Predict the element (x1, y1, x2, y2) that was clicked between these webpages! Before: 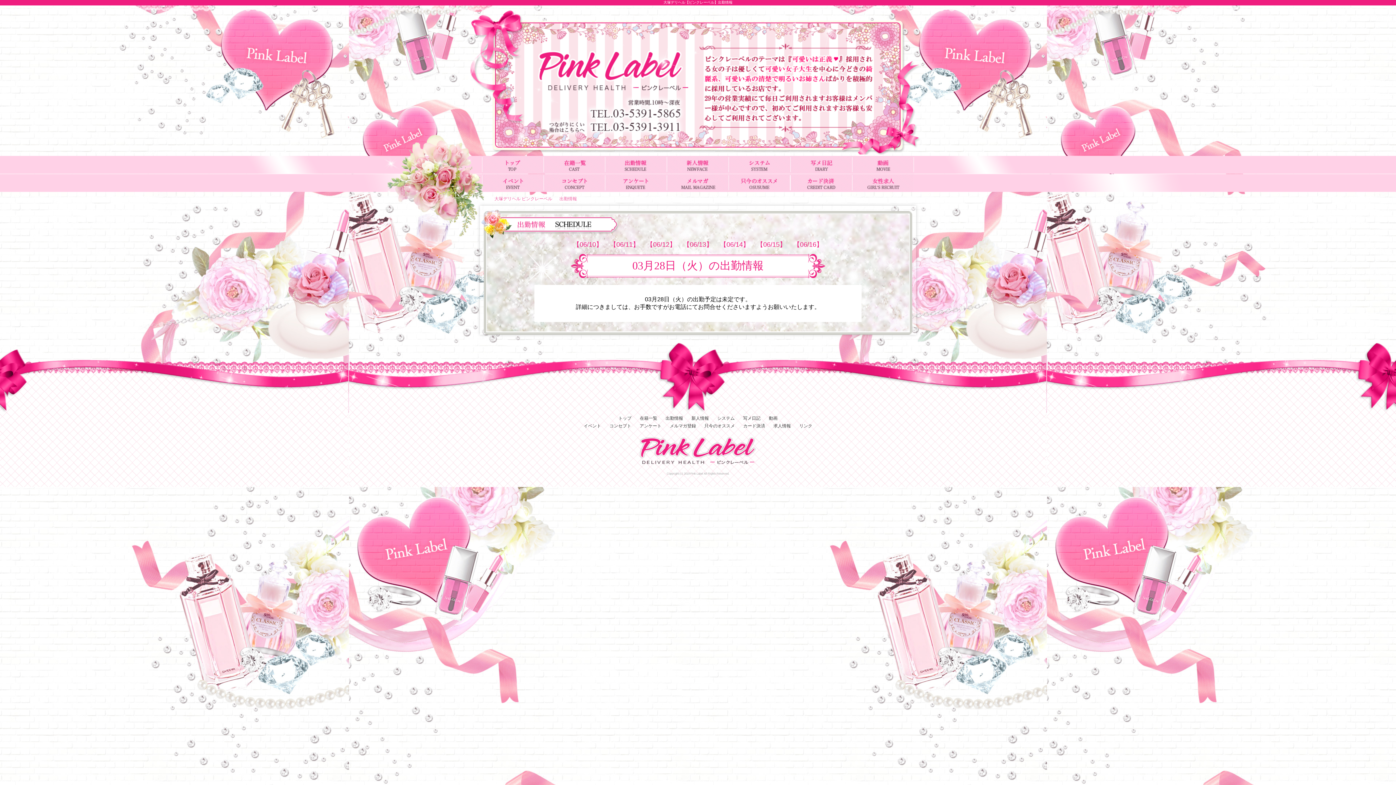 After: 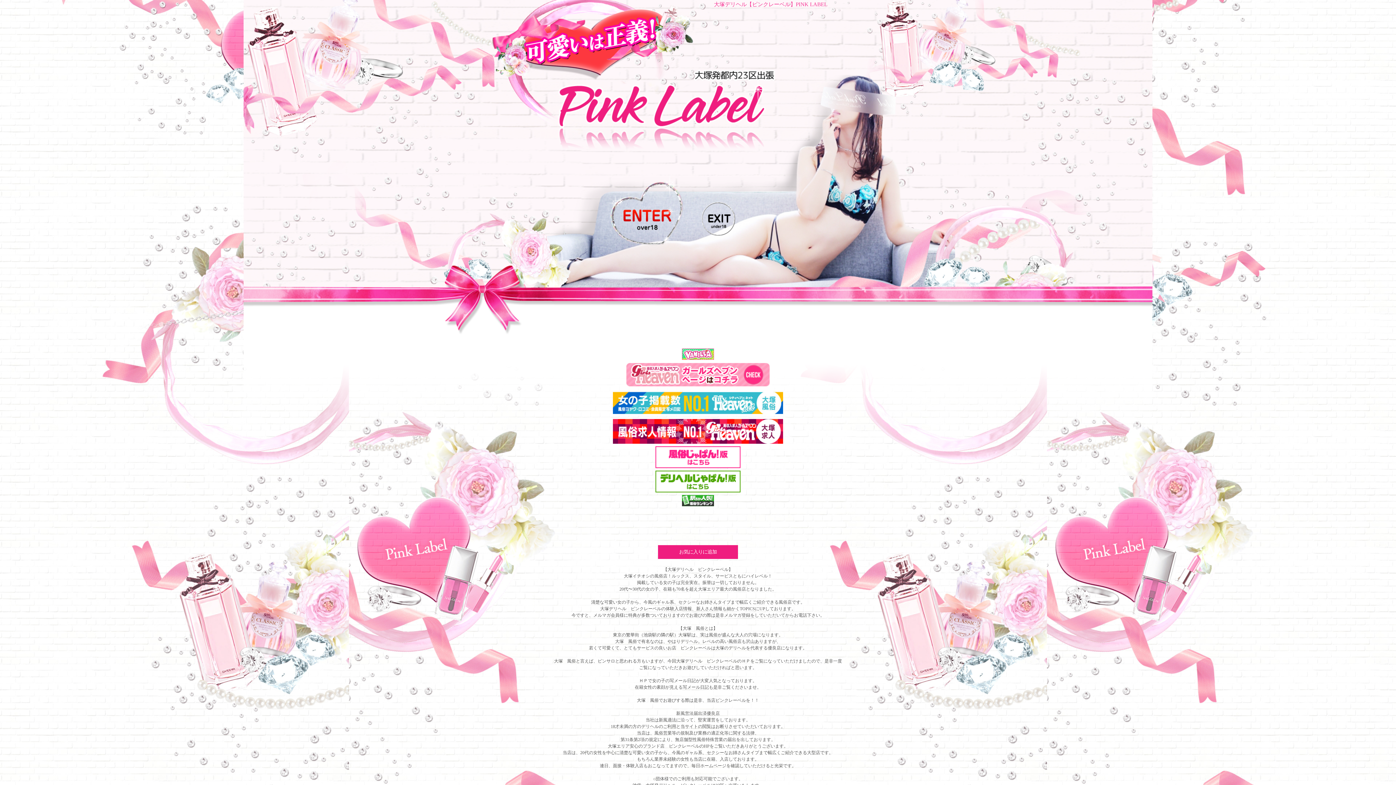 Action: bbox: (494, 196, 552, 201) label: 大塚デリヘル ピンクレーベル